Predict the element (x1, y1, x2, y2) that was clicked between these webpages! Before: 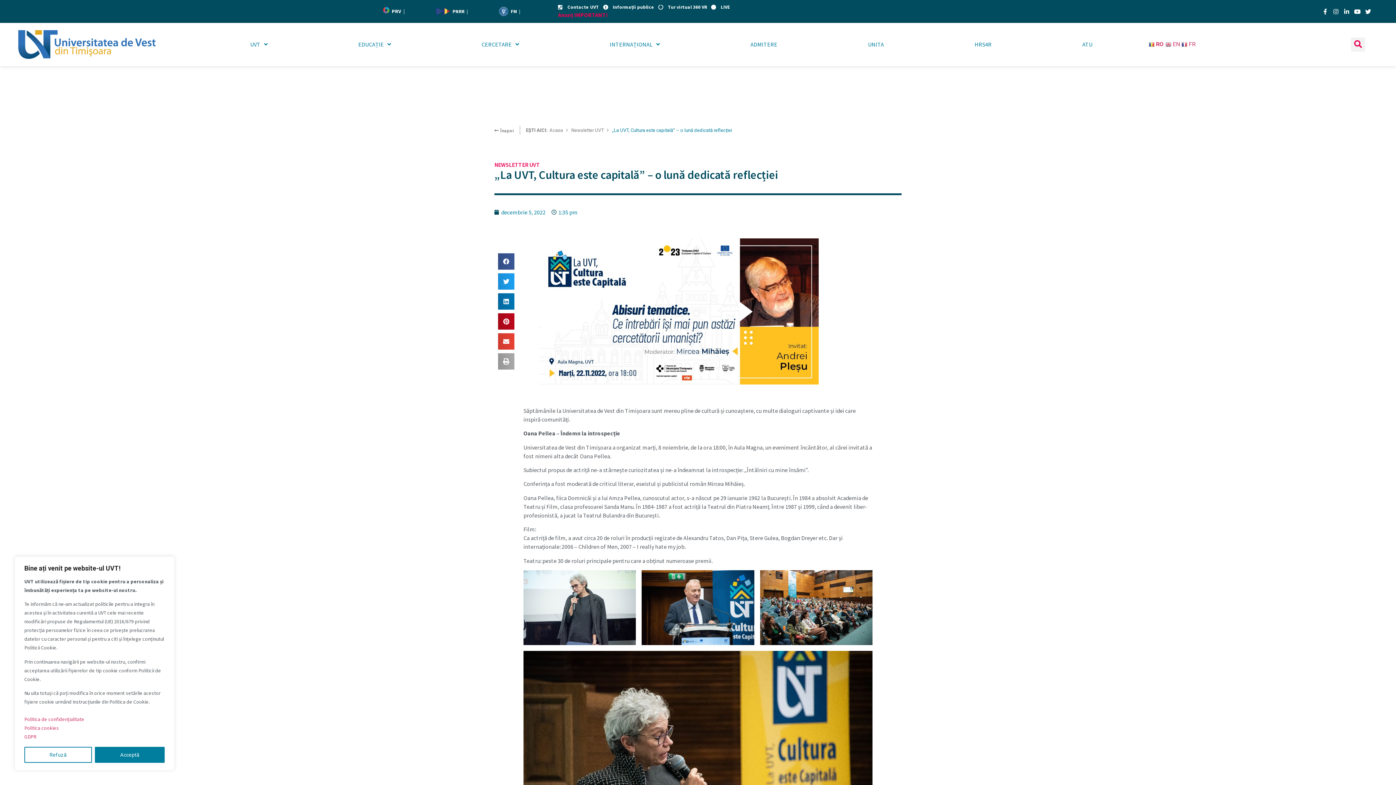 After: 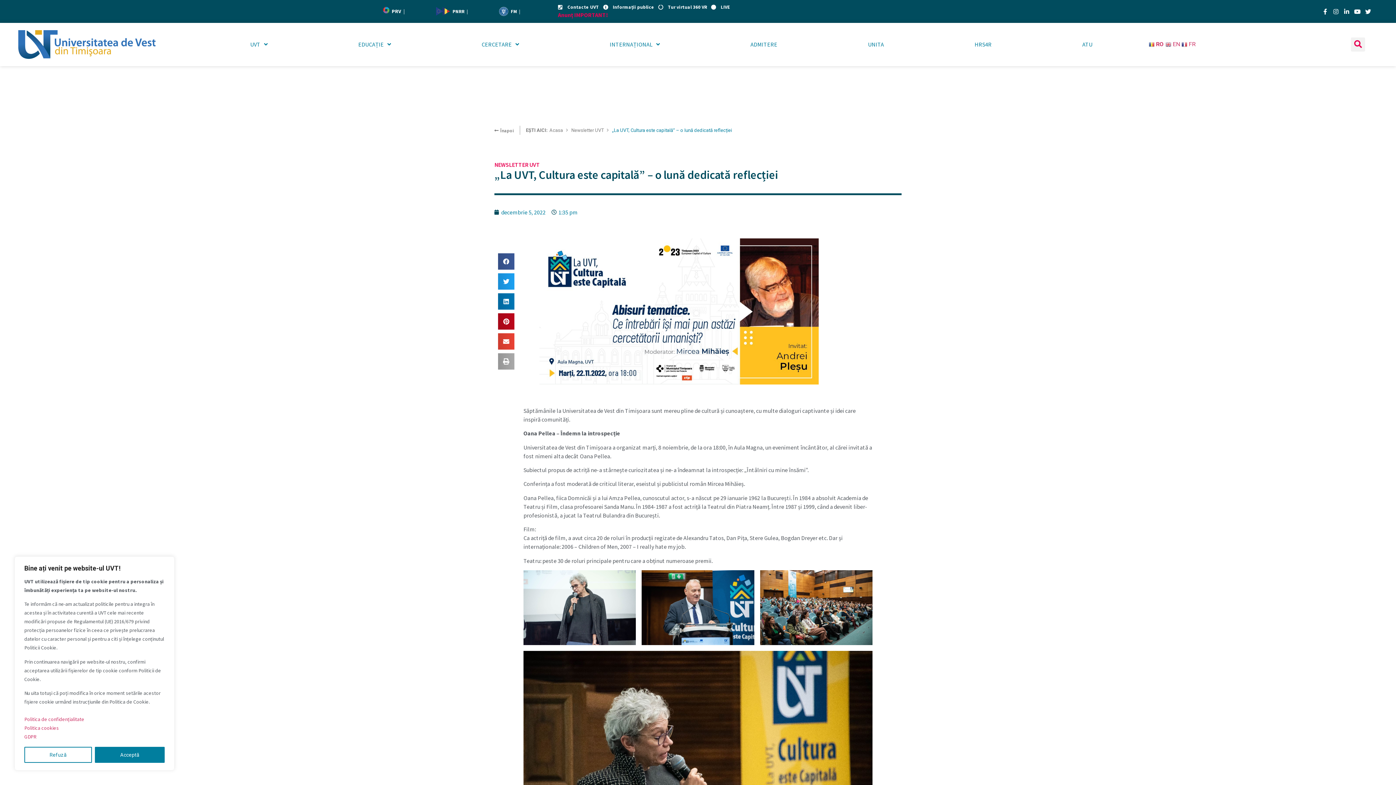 Action: bbox: (1149, 40, 1164, 47) label:  RO